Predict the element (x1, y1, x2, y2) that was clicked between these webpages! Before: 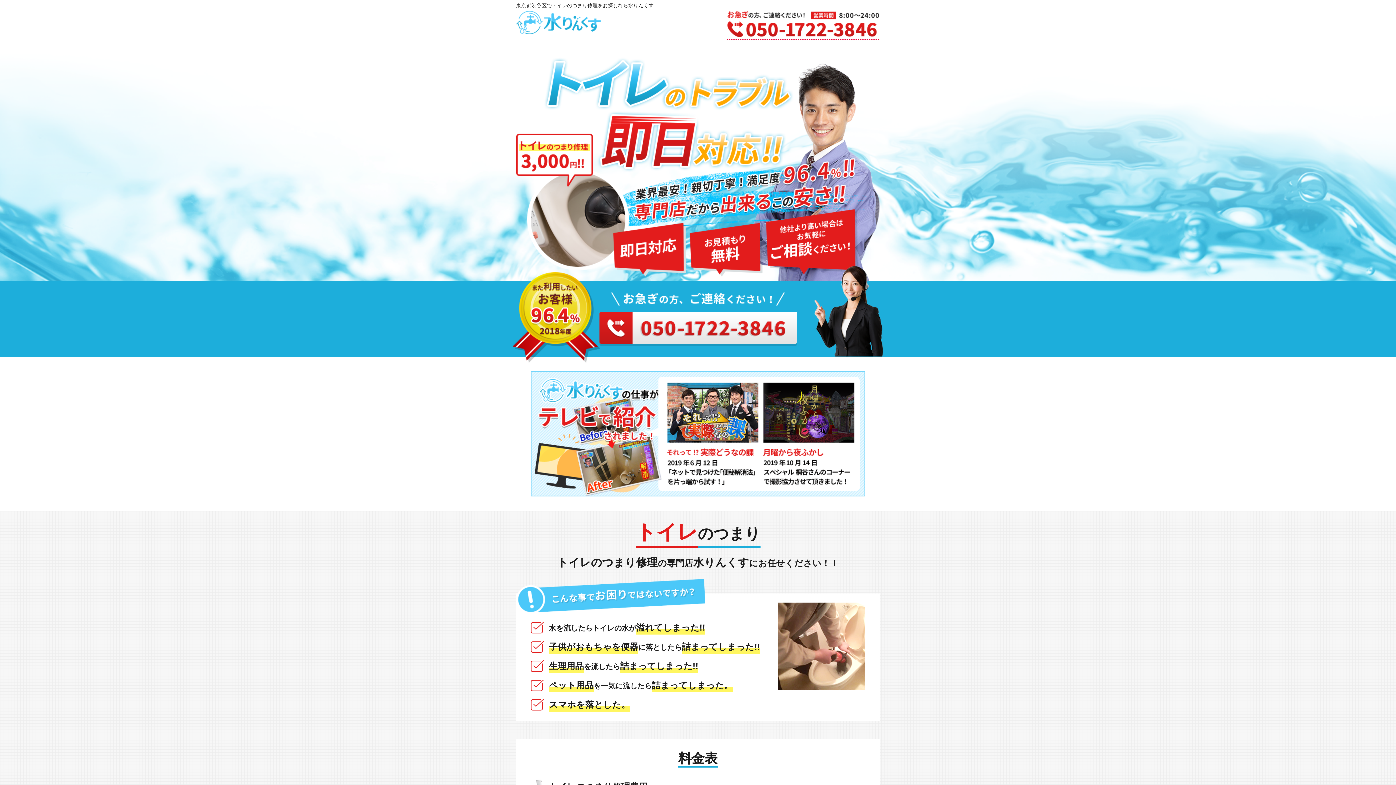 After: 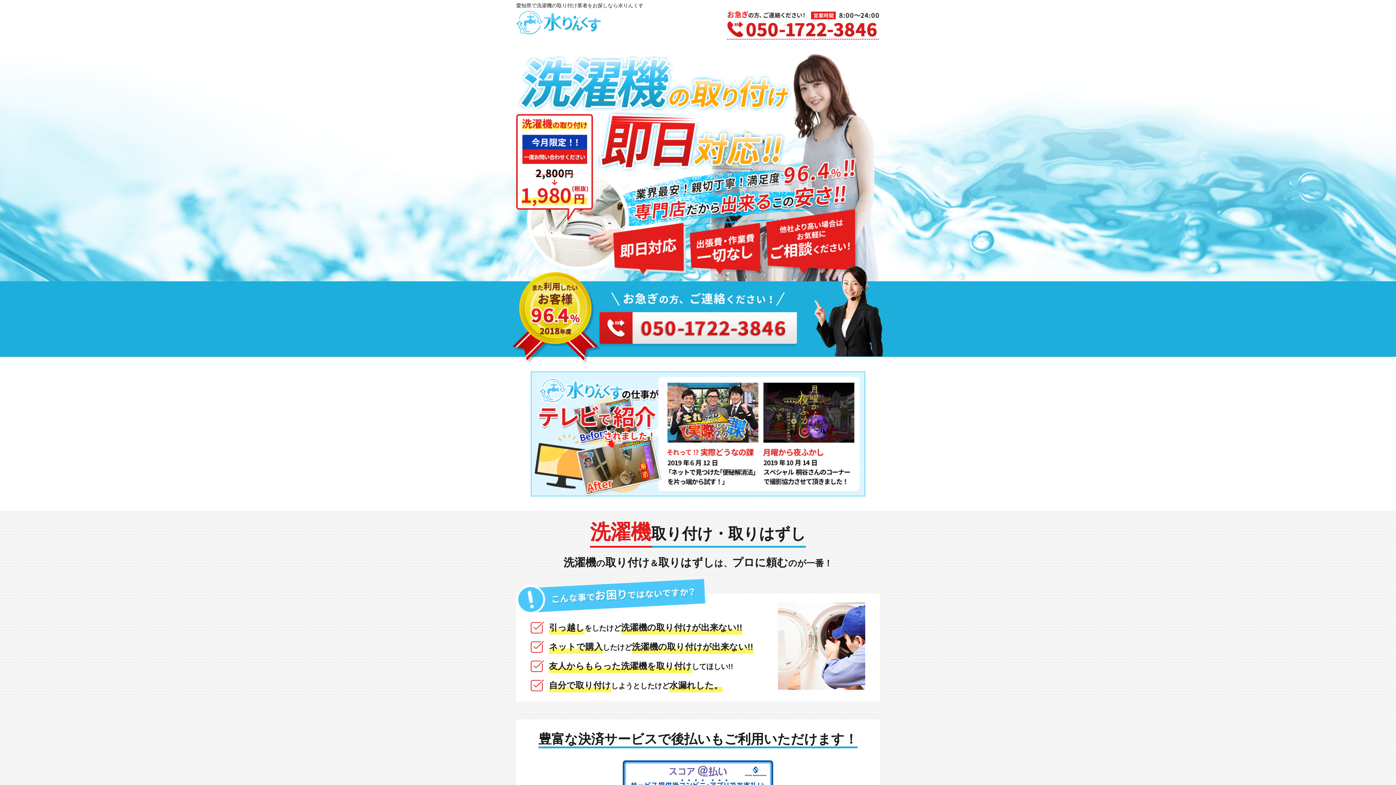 Action: bbox: (516, 12, 600, 18)